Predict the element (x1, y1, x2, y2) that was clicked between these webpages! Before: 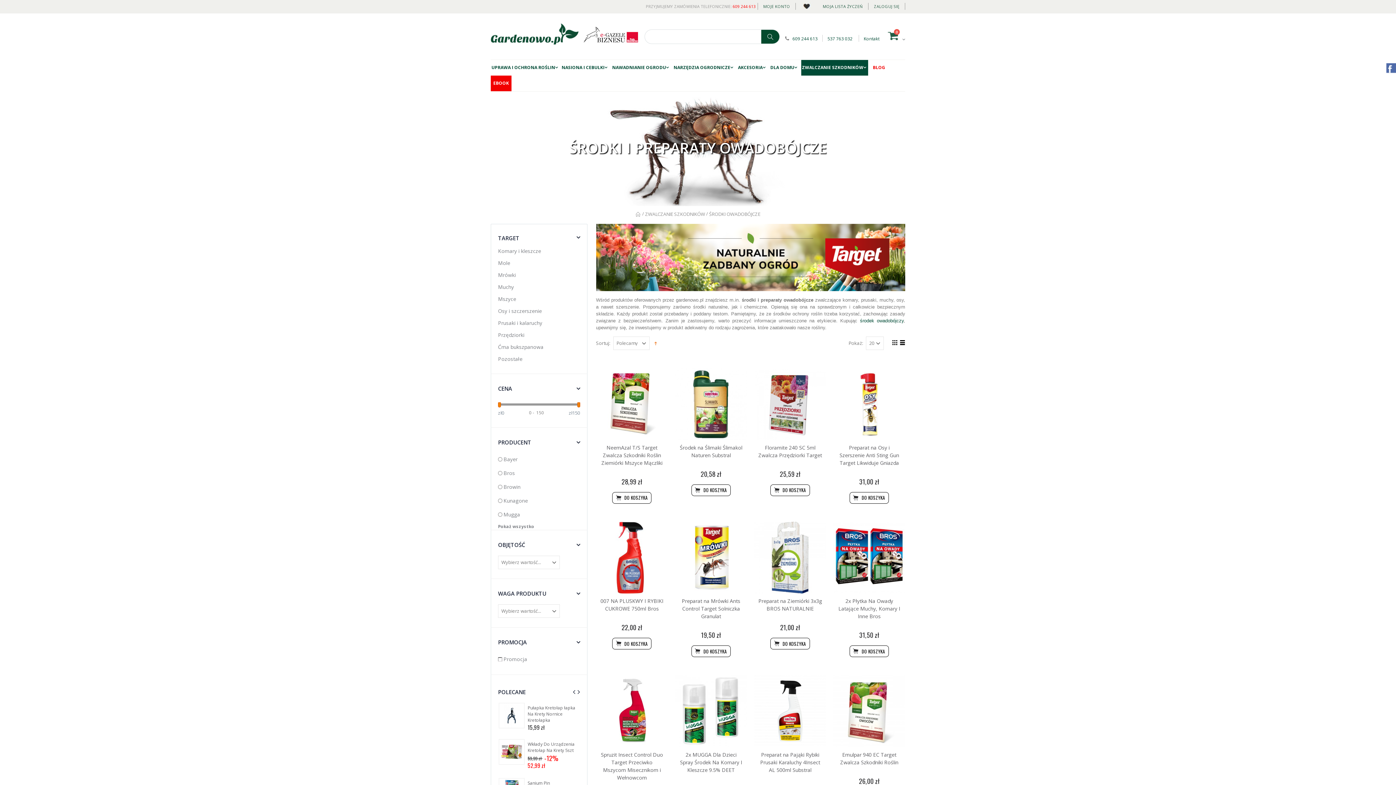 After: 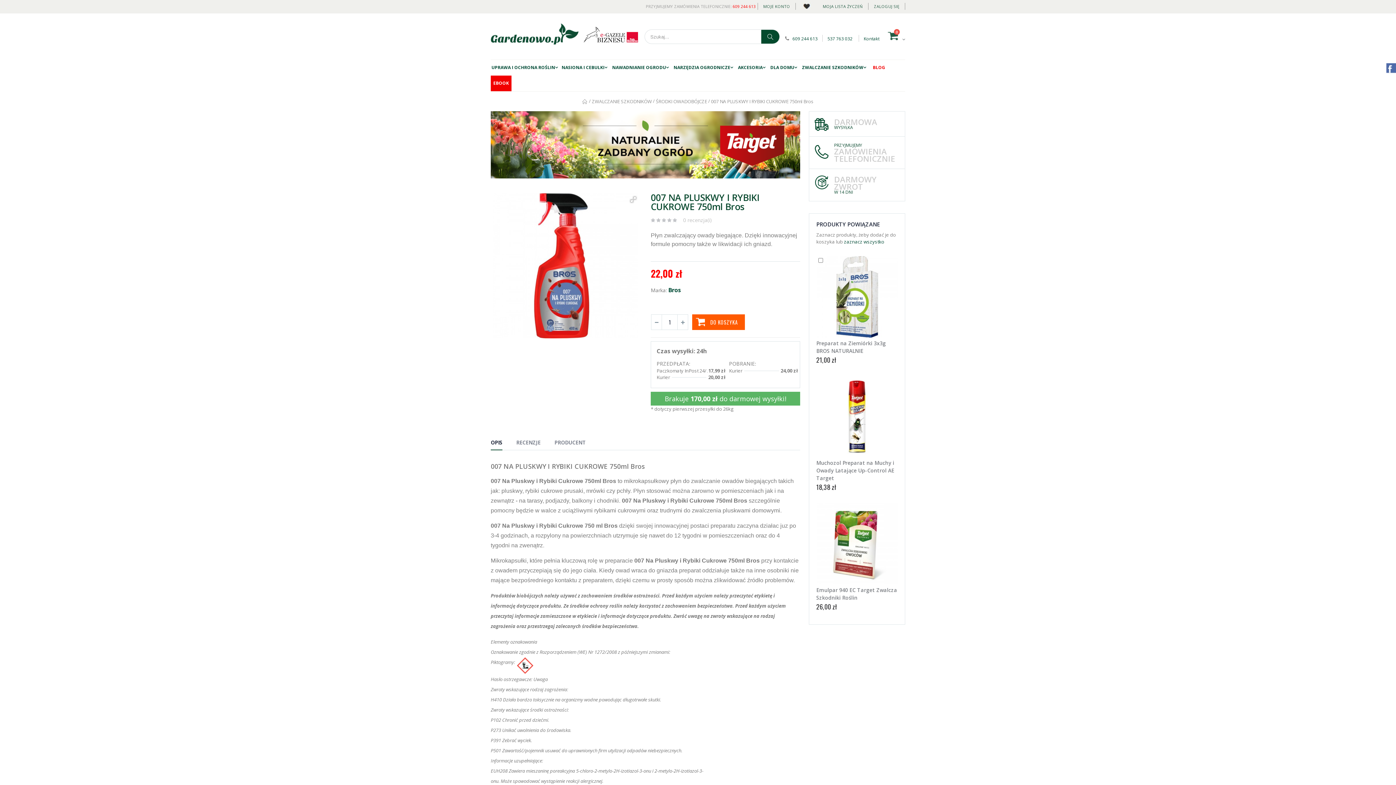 Action: bbox: (600, 597, 663, 612) label: 007 NA PLUSKWY I RYBIKI CUKROWE 750ml Bros